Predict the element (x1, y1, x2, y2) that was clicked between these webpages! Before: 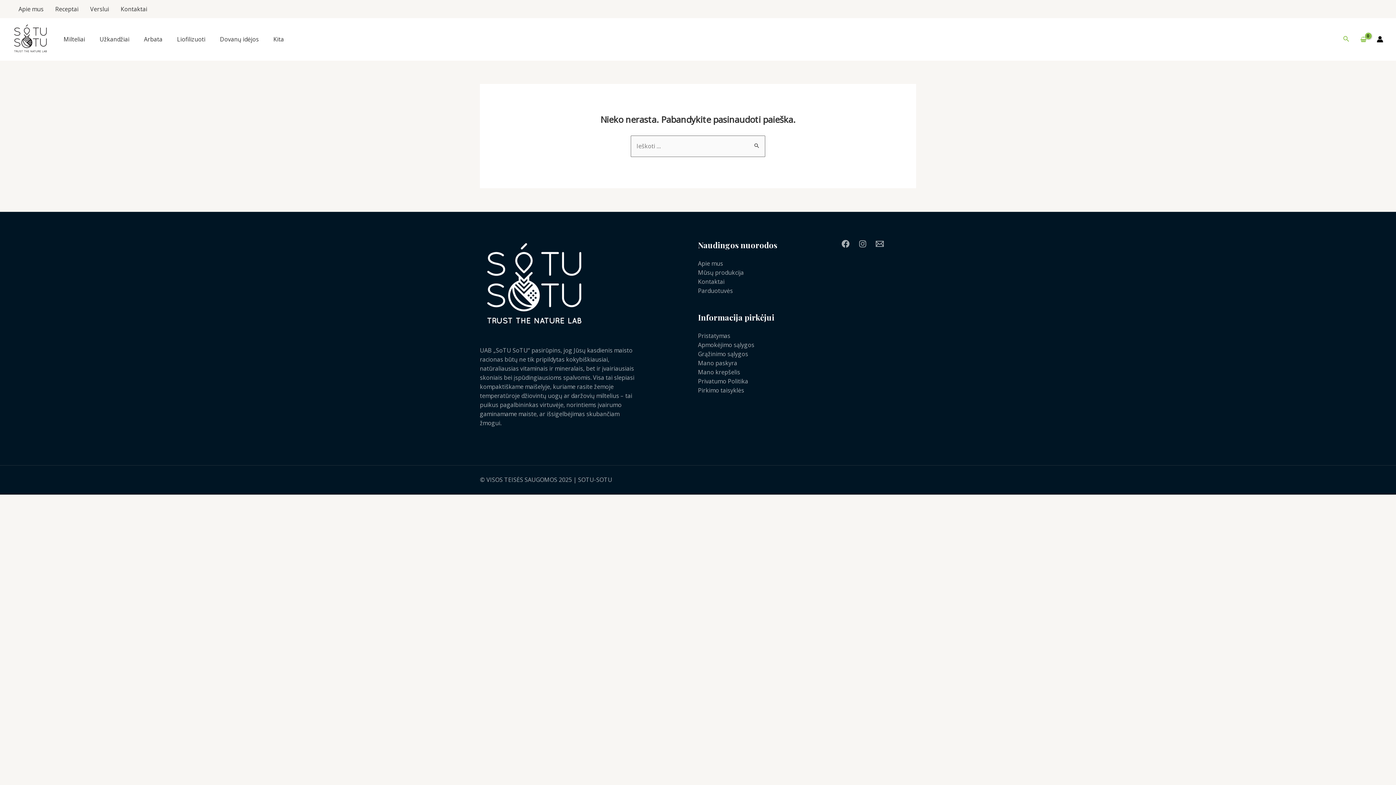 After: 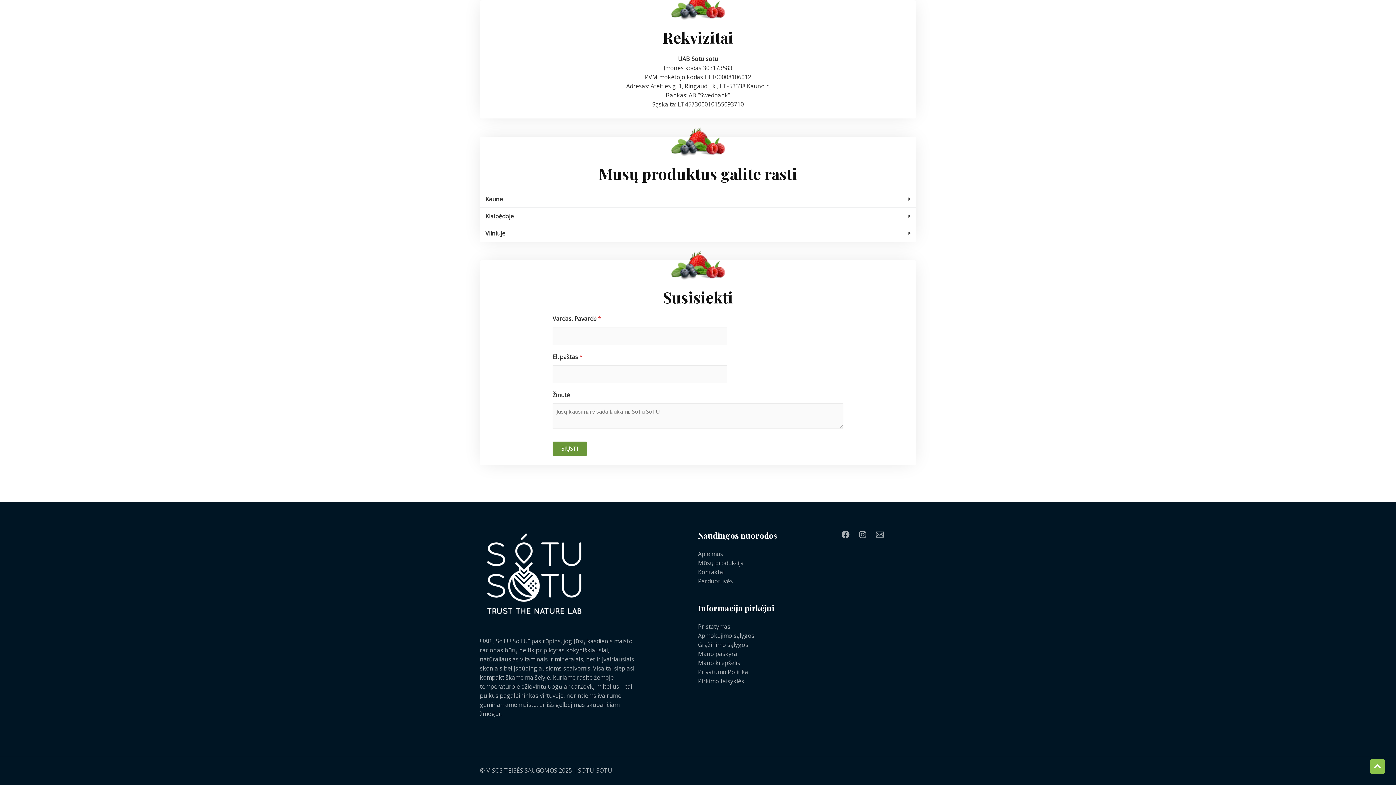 Action: bbox: (698, 286, 733, 294) label: Parduotuvės